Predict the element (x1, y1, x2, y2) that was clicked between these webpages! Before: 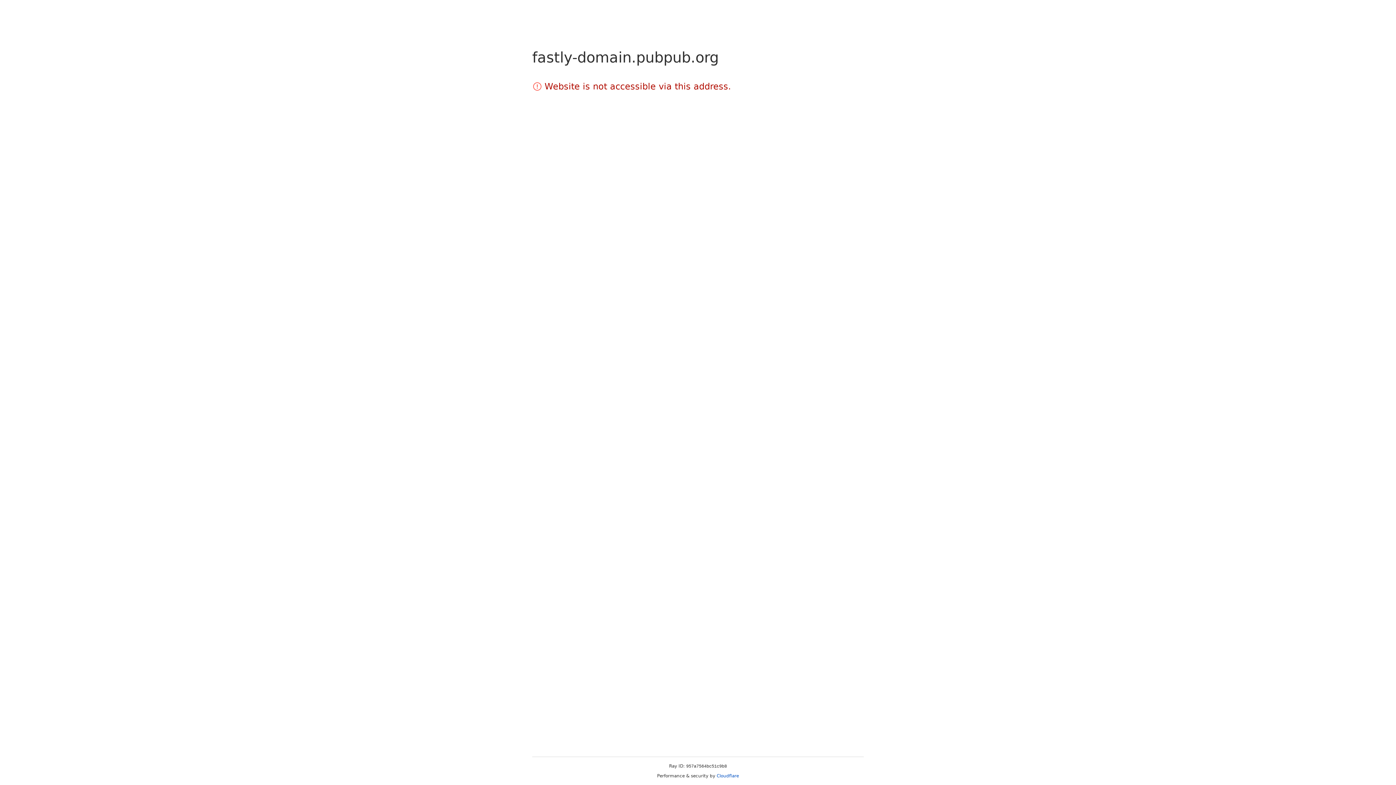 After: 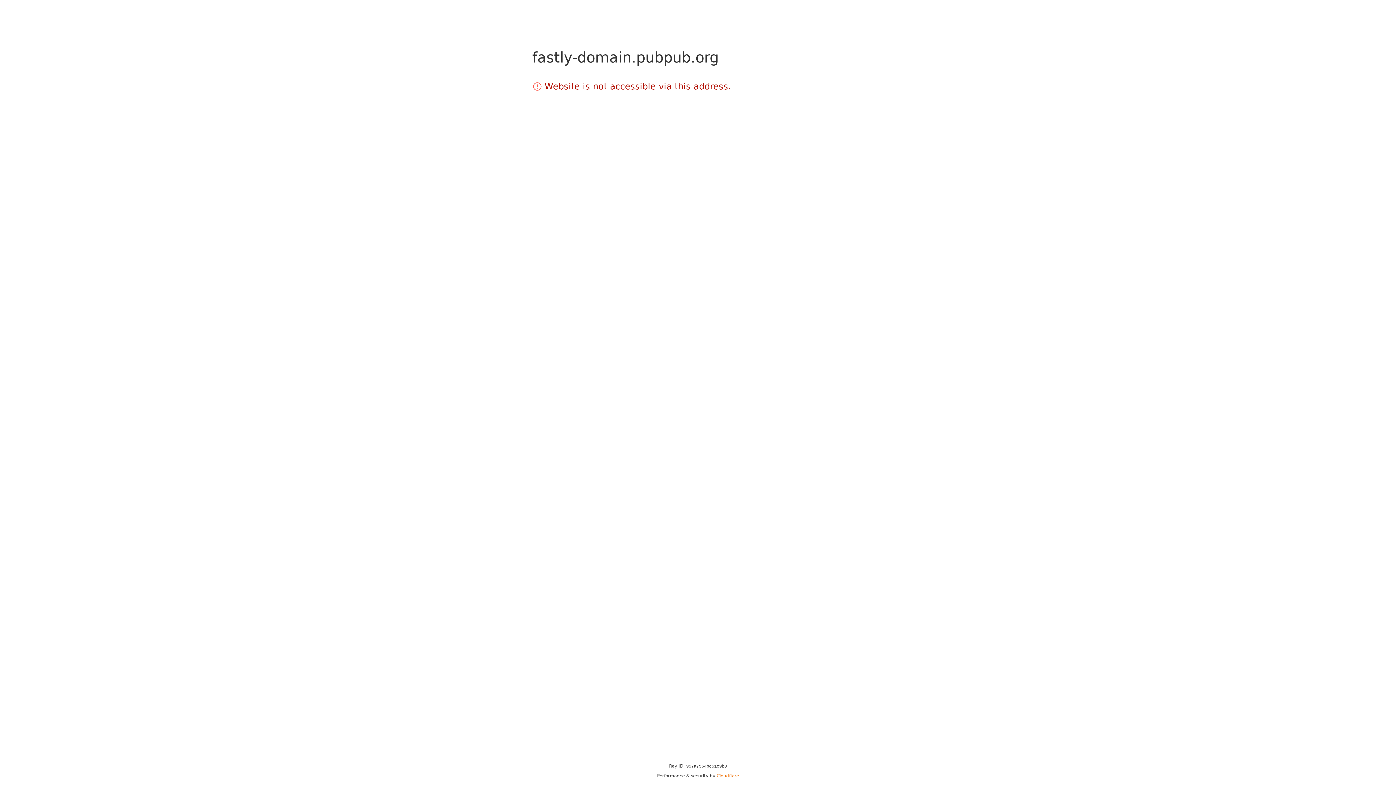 Action: bbox: (716, 773, 739, 778) label: Cloudflare